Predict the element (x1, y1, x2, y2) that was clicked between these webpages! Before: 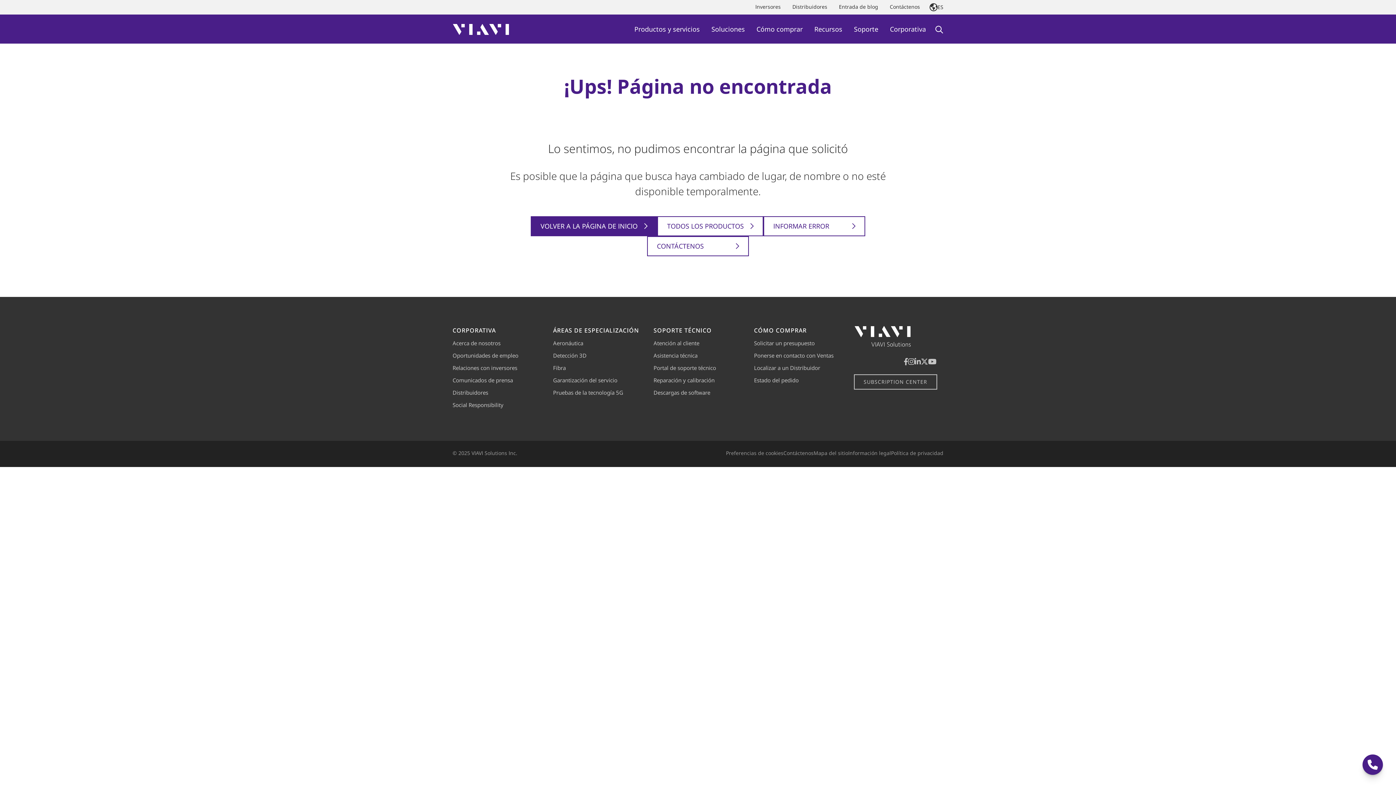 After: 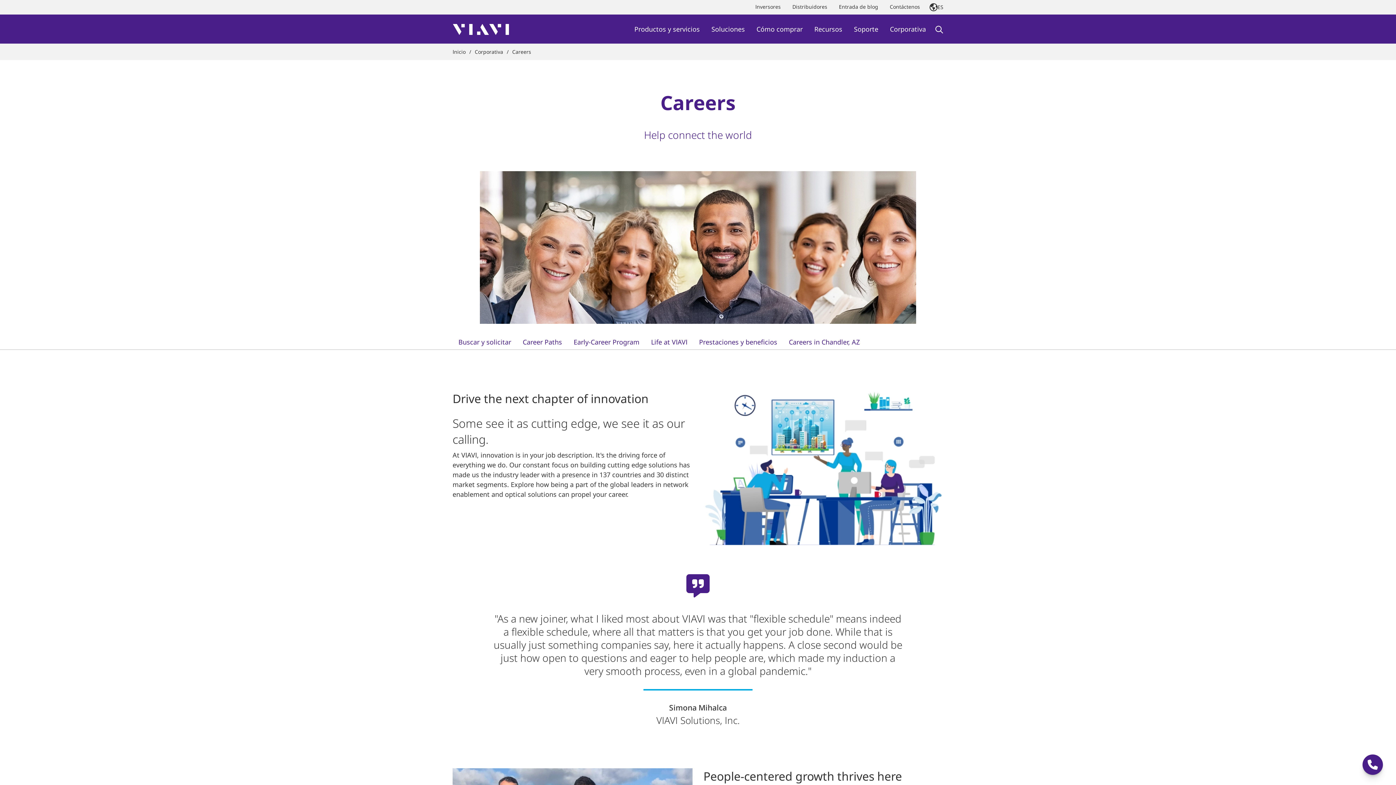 Action: label: Oportunidades de empleo bbox: (452, 350, 518, 361)